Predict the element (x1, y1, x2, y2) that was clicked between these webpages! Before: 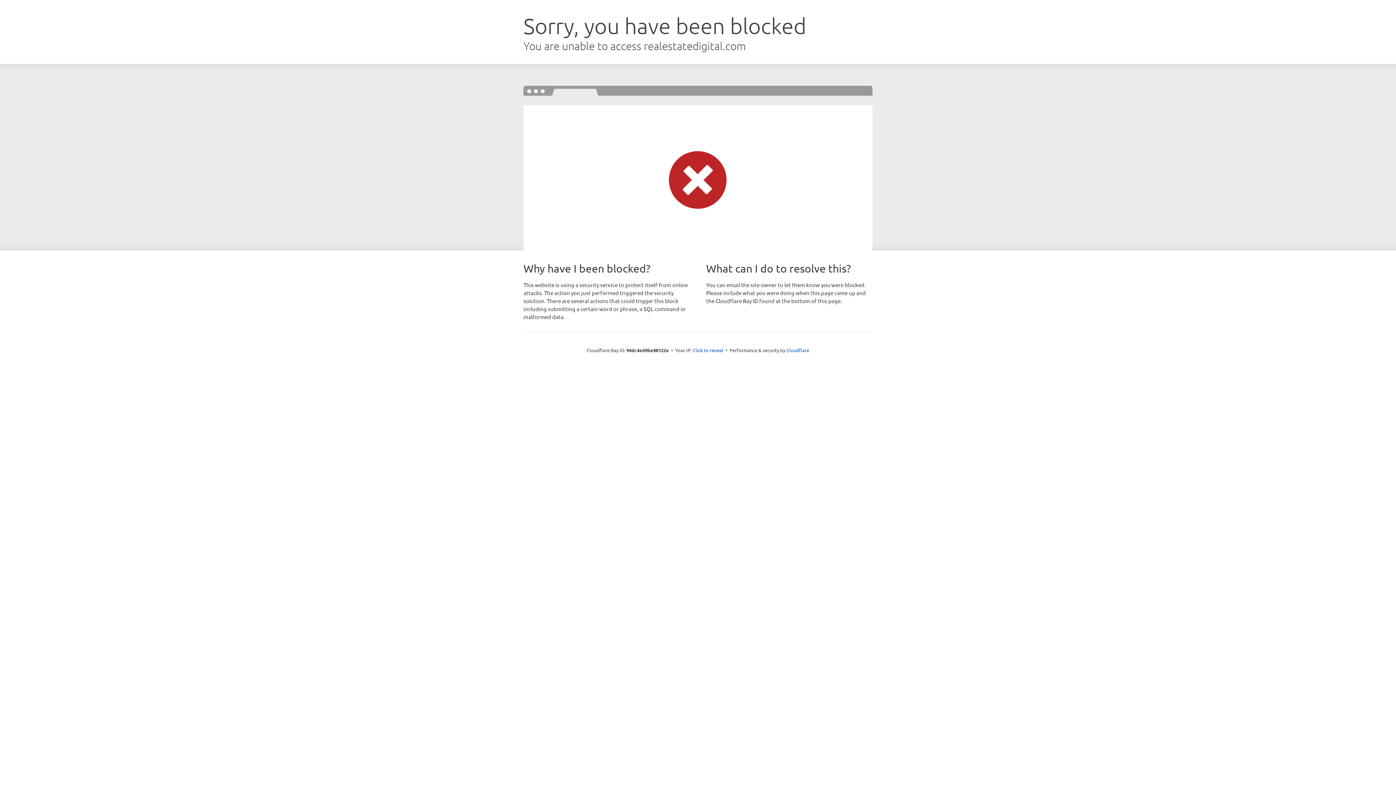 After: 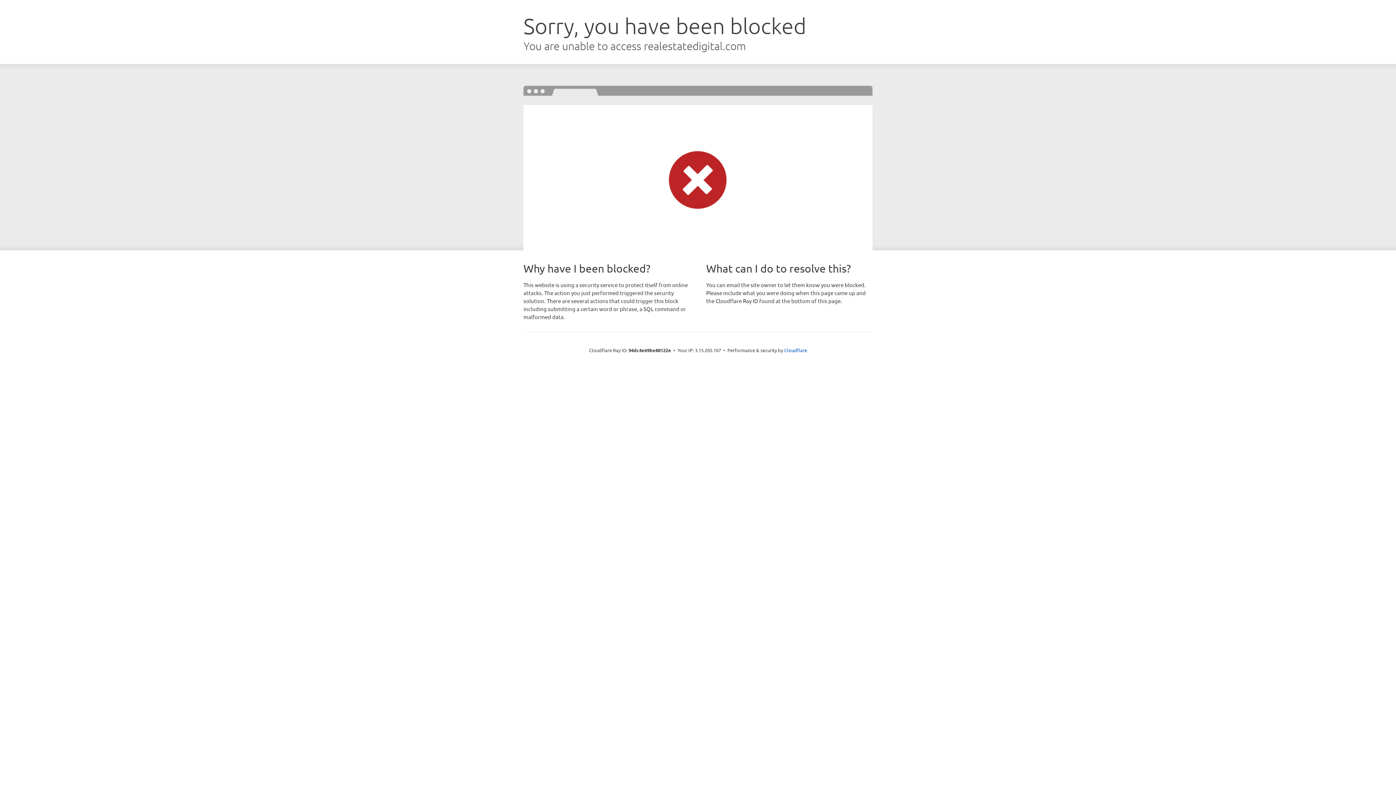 Action: label: Click to reveal bbox: (692, 346, 723, 353)